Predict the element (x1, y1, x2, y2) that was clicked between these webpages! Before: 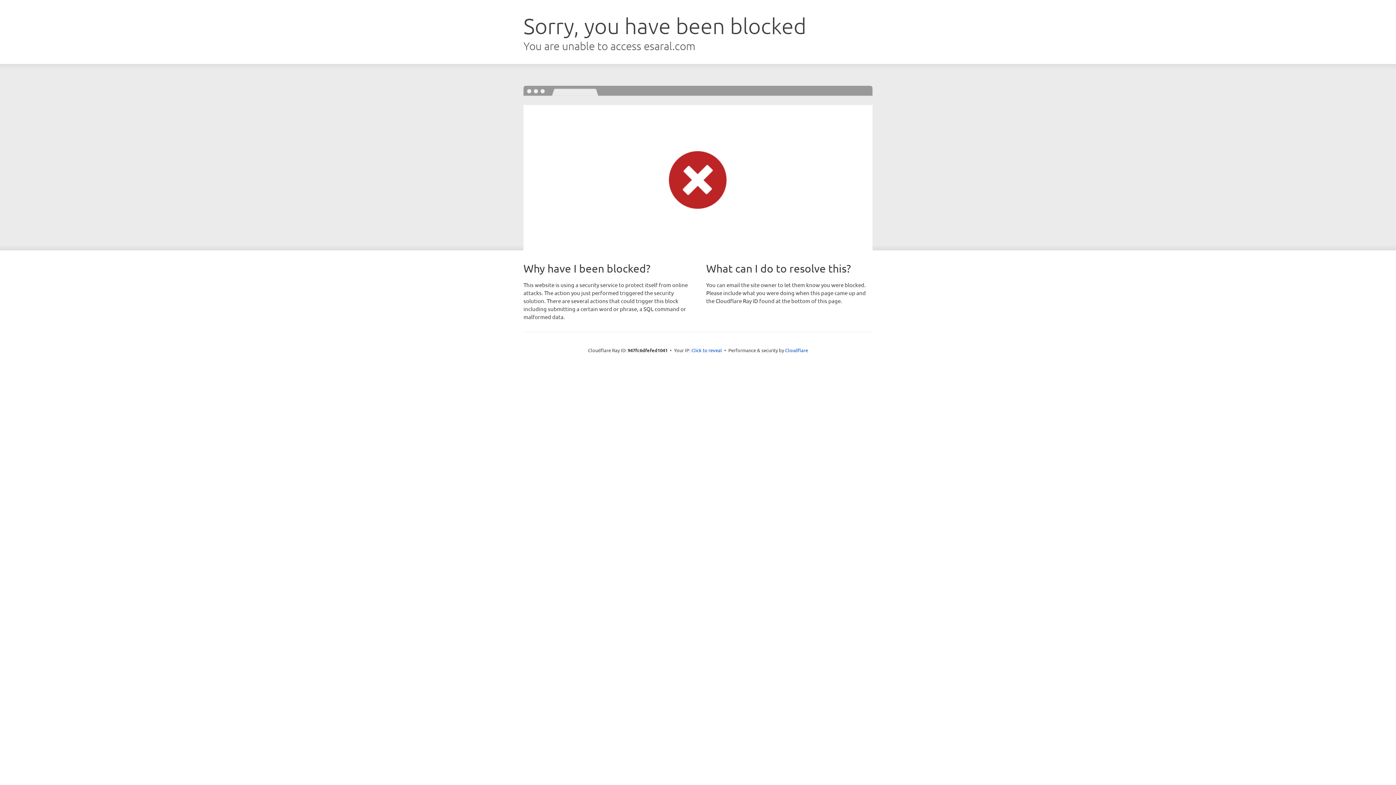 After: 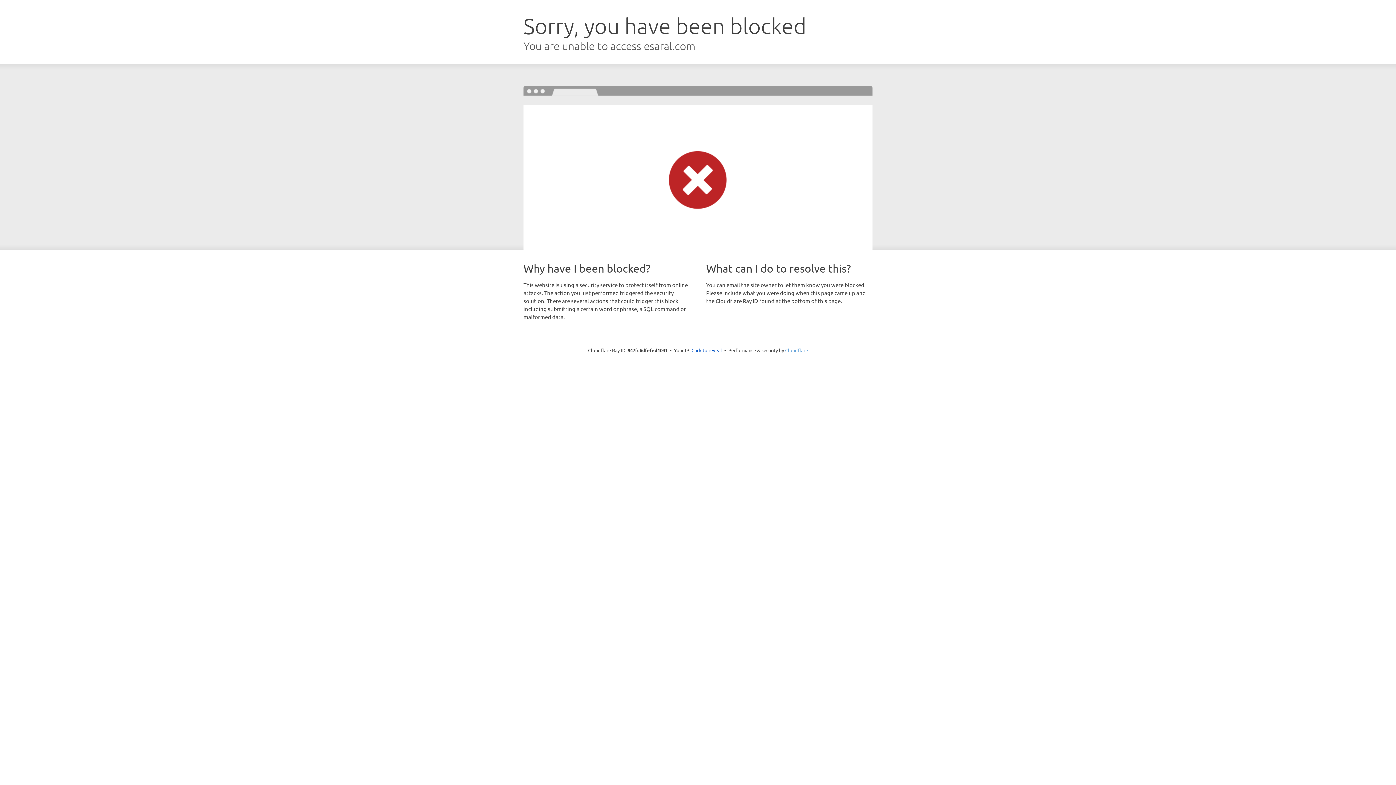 Action: label: Cloudflare bbox: (785, 347, 808, 353)